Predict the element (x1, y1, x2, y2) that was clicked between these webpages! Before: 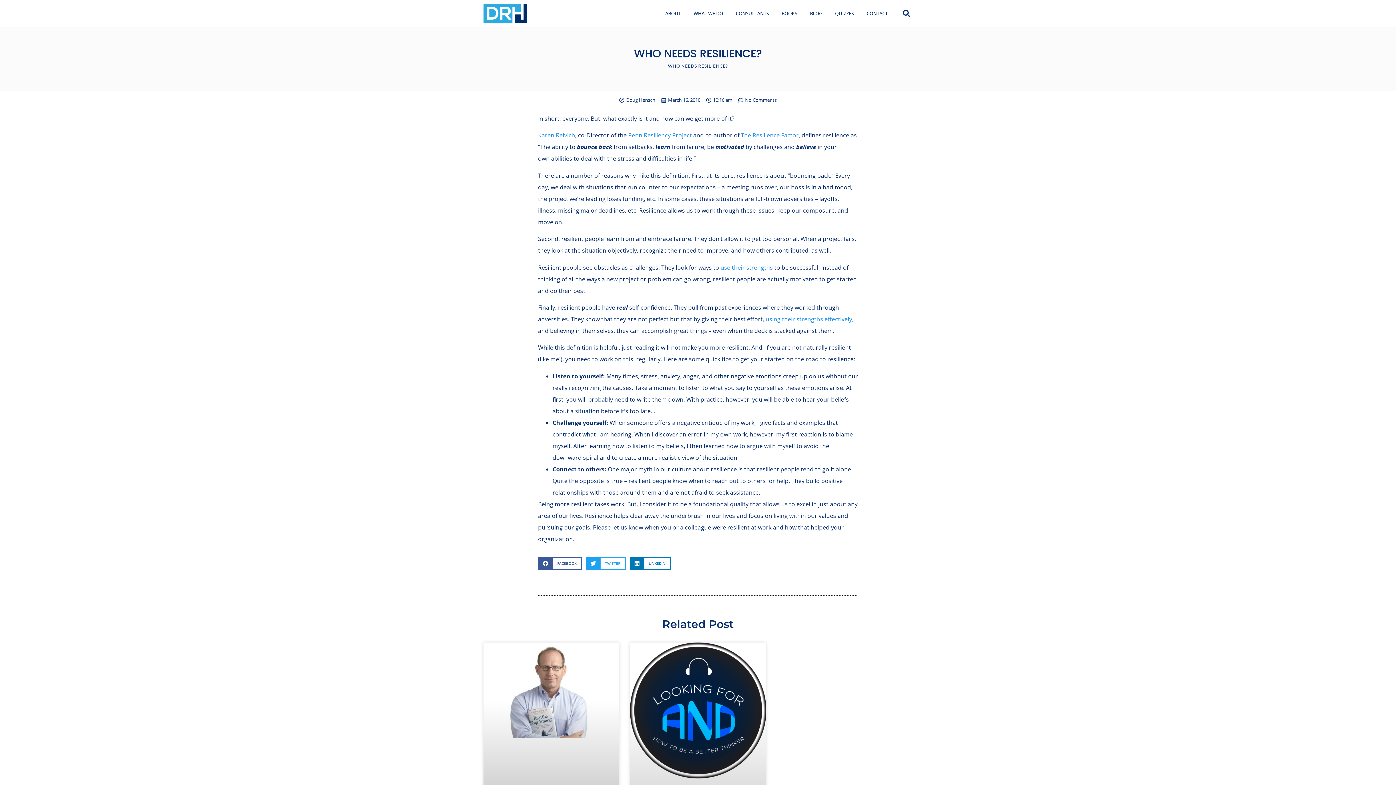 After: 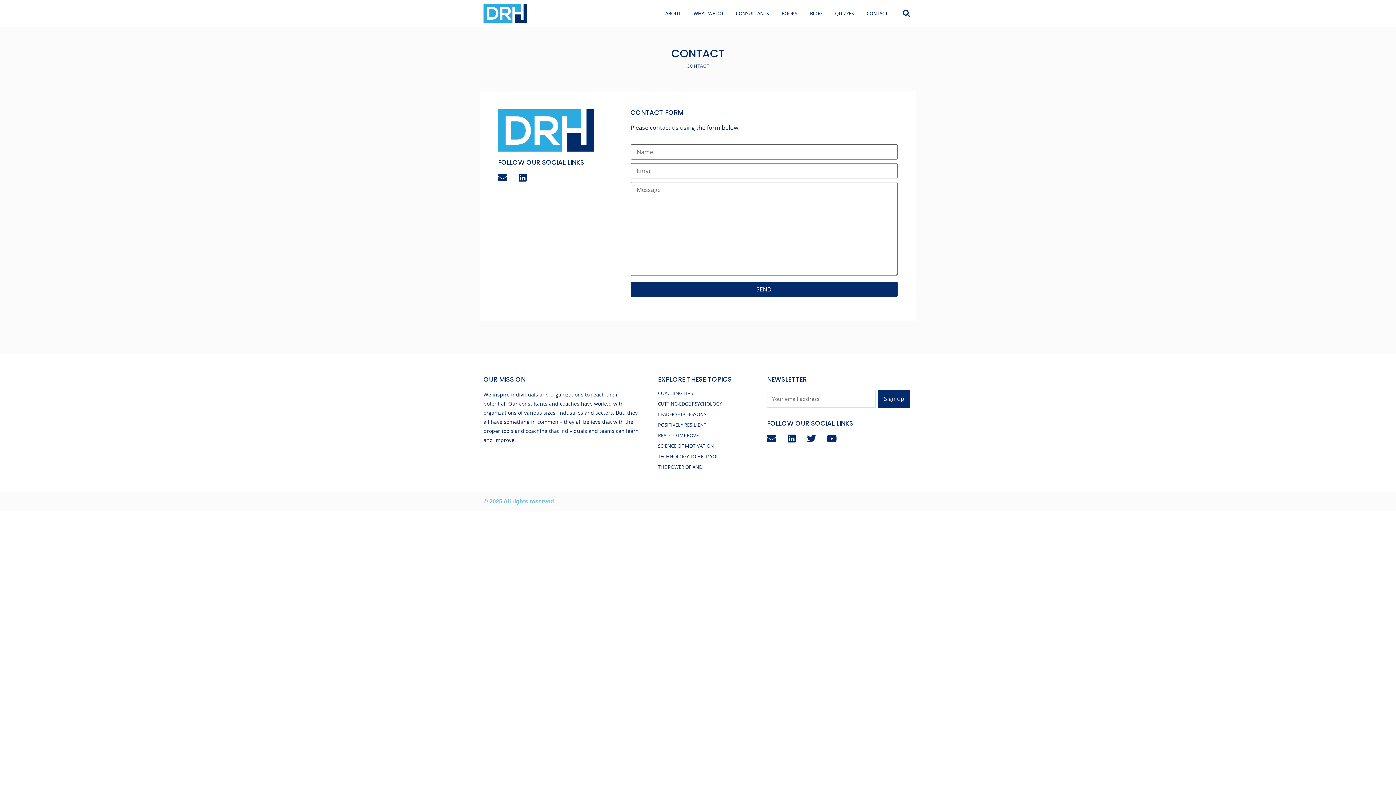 Action: bbox: (866, 9, 887, 16) label: CONTACT